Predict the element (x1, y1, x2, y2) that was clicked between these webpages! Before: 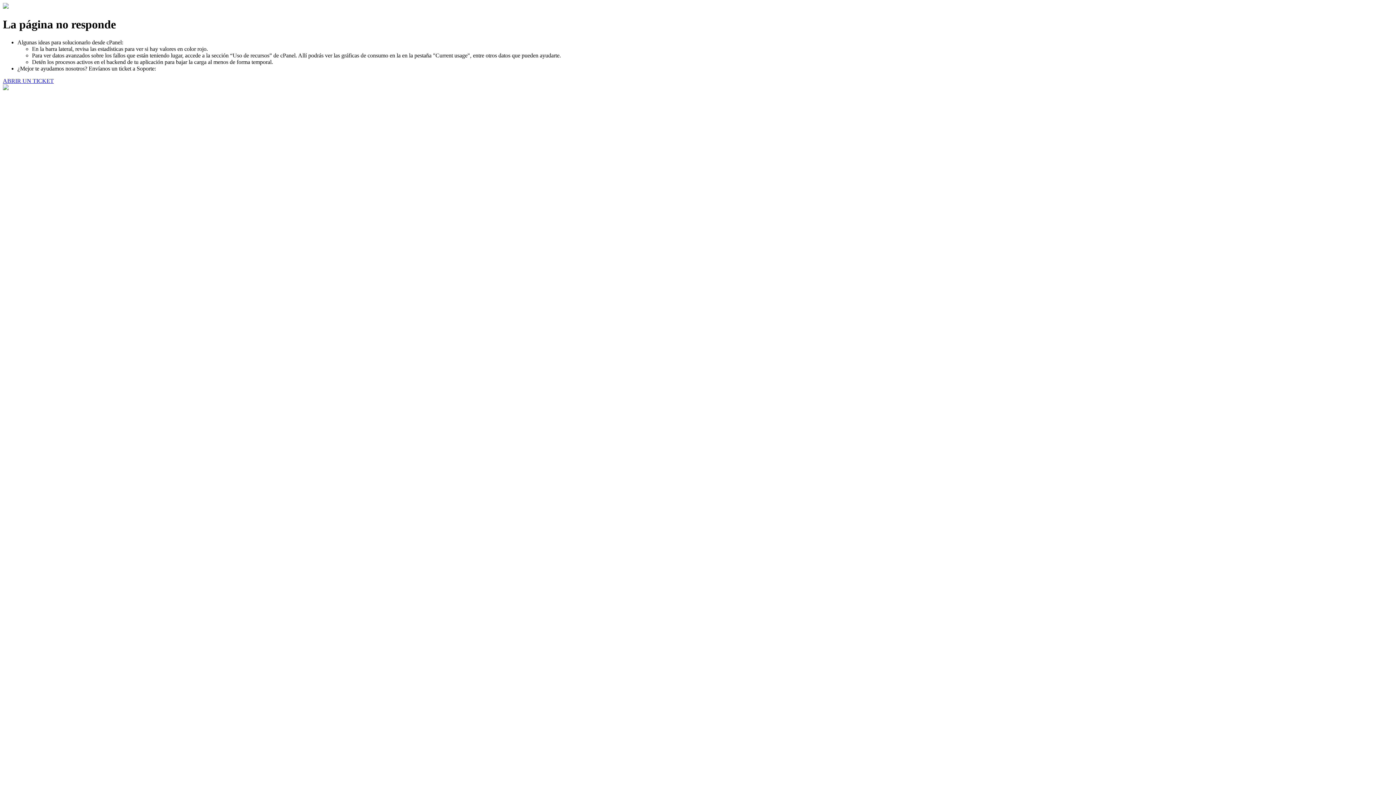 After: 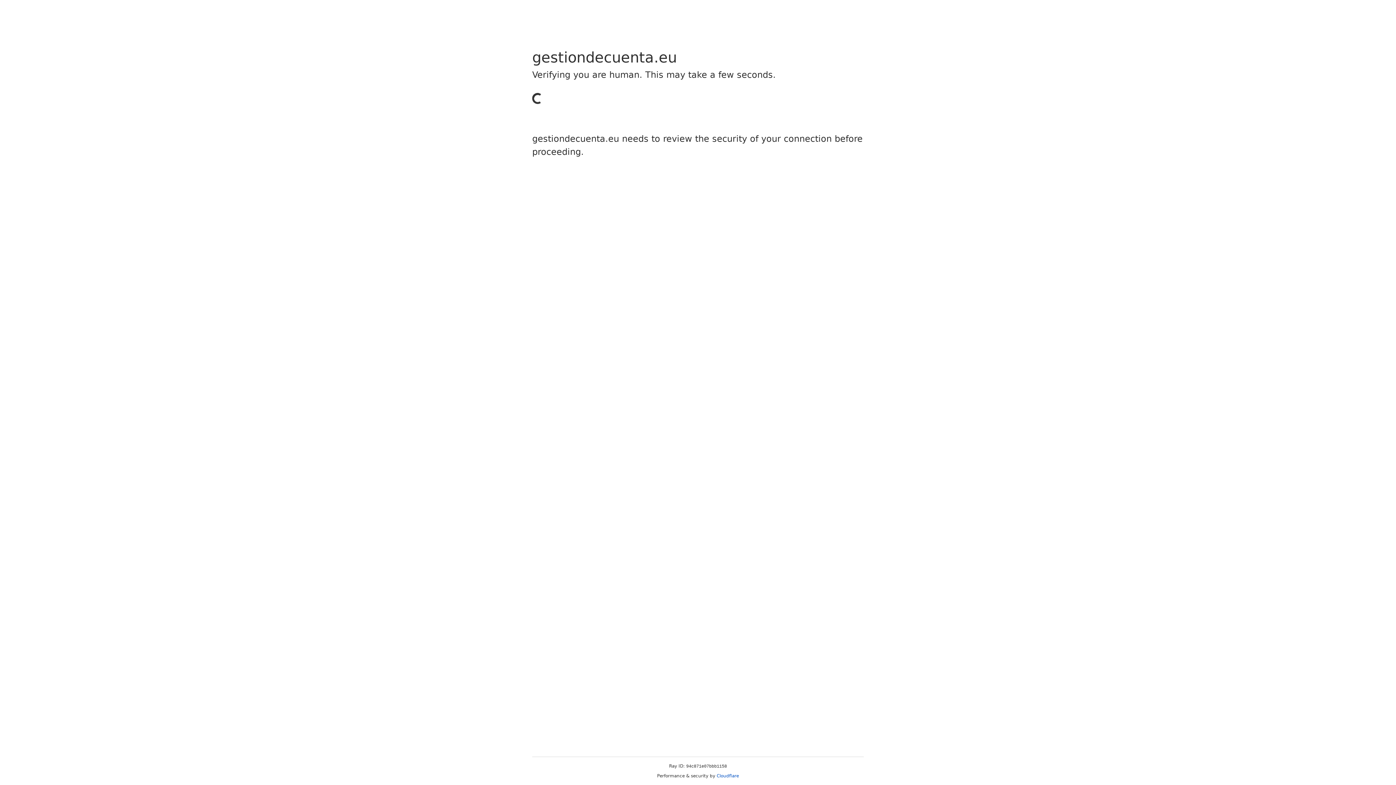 Action: label: ABRIR UN TICKET bbox: (2, 77, 53, 83)